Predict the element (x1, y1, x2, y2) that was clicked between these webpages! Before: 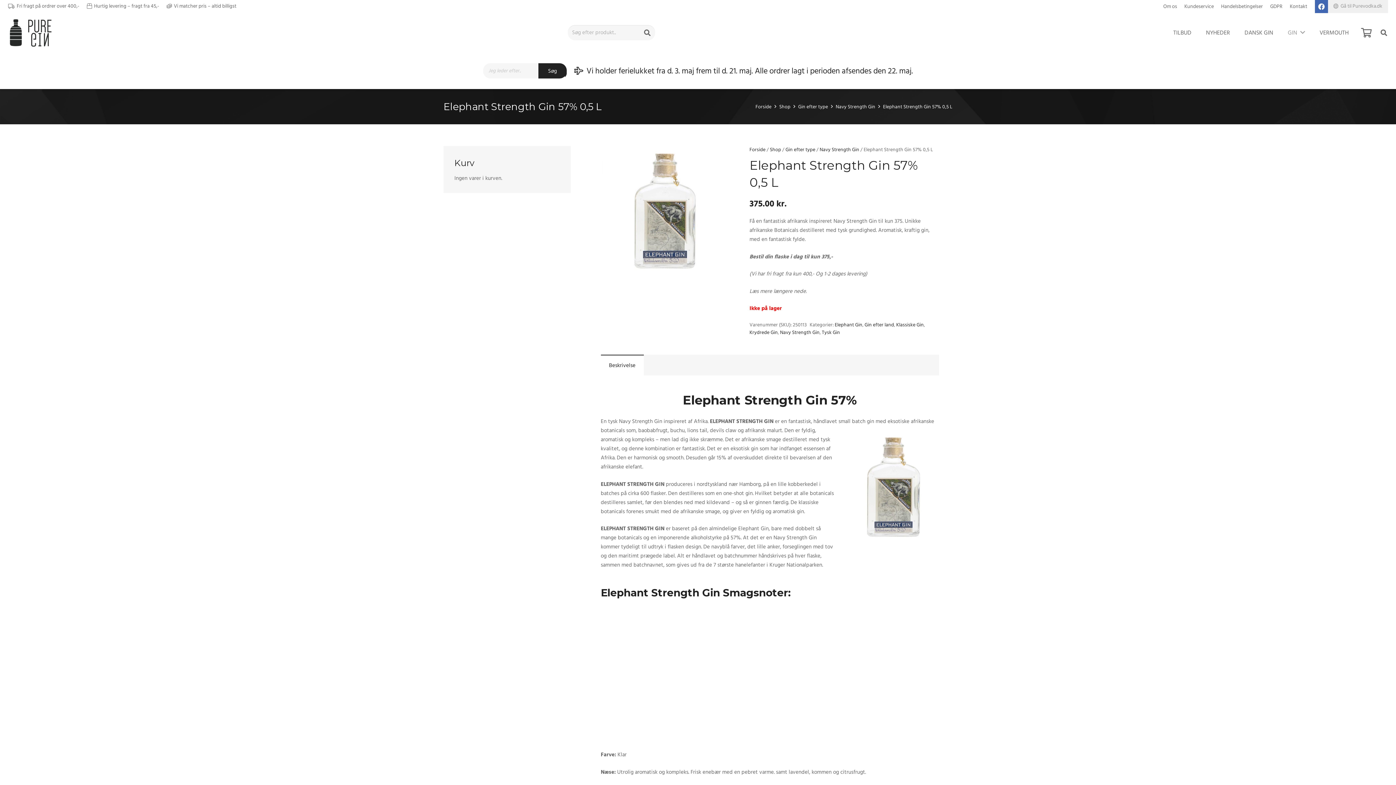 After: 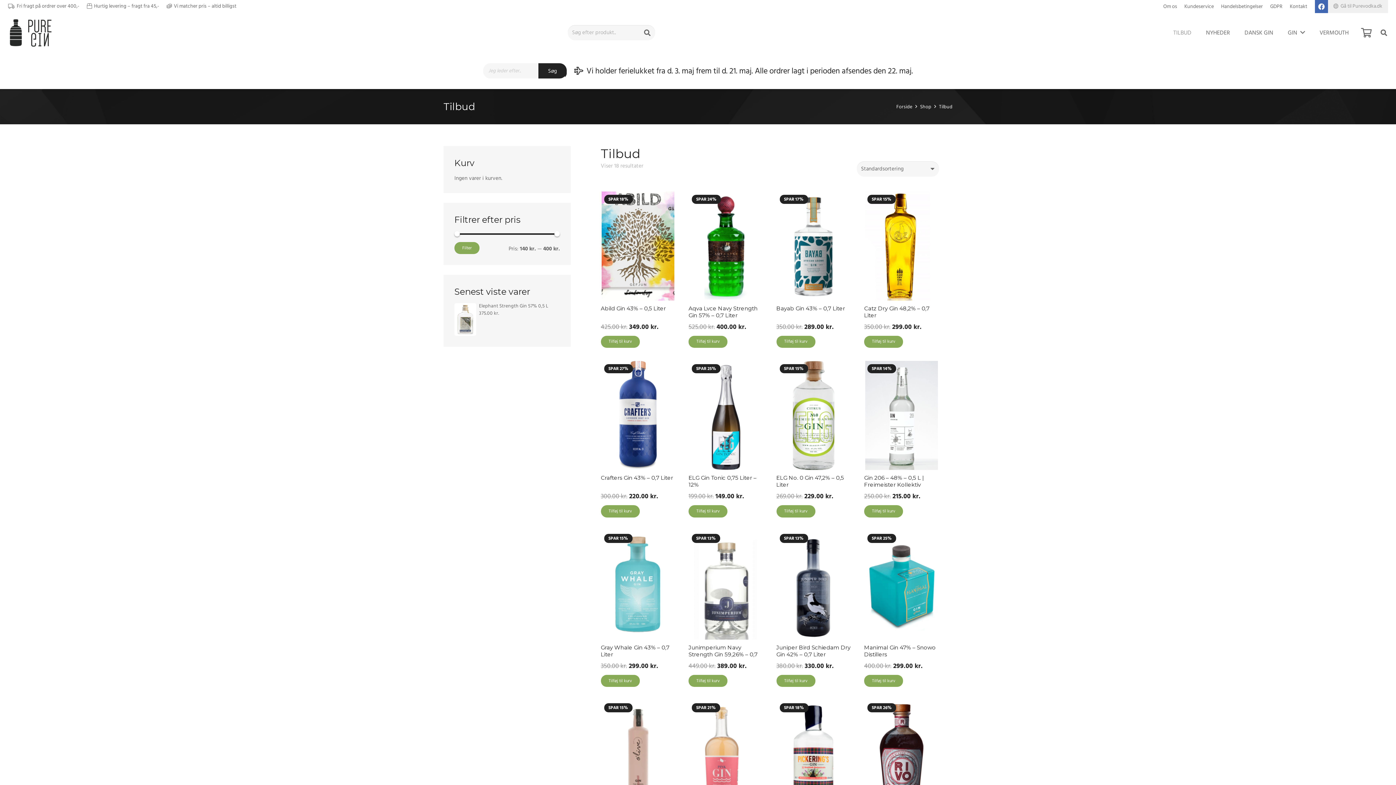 Action: bbox: (1166, 12, 1199, 52) label: TILBUD